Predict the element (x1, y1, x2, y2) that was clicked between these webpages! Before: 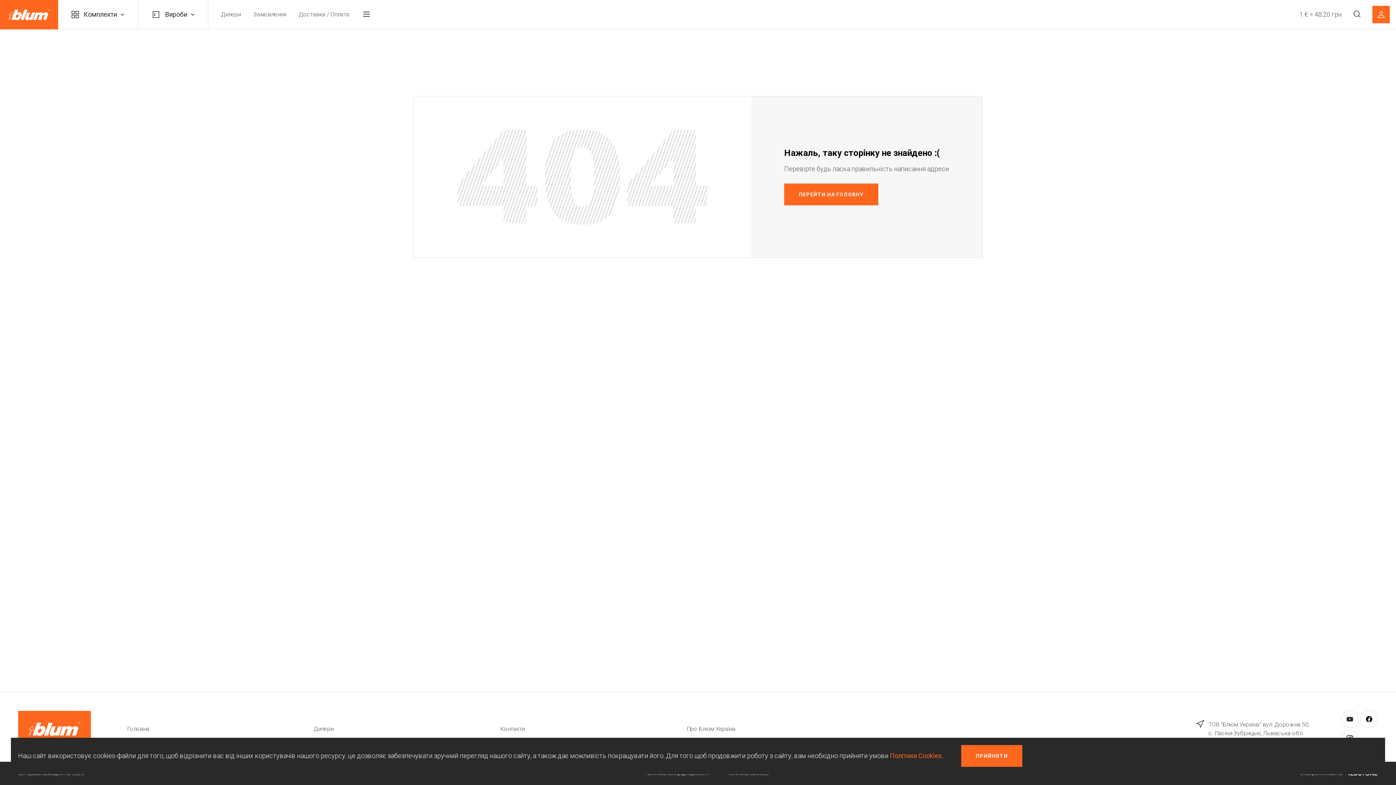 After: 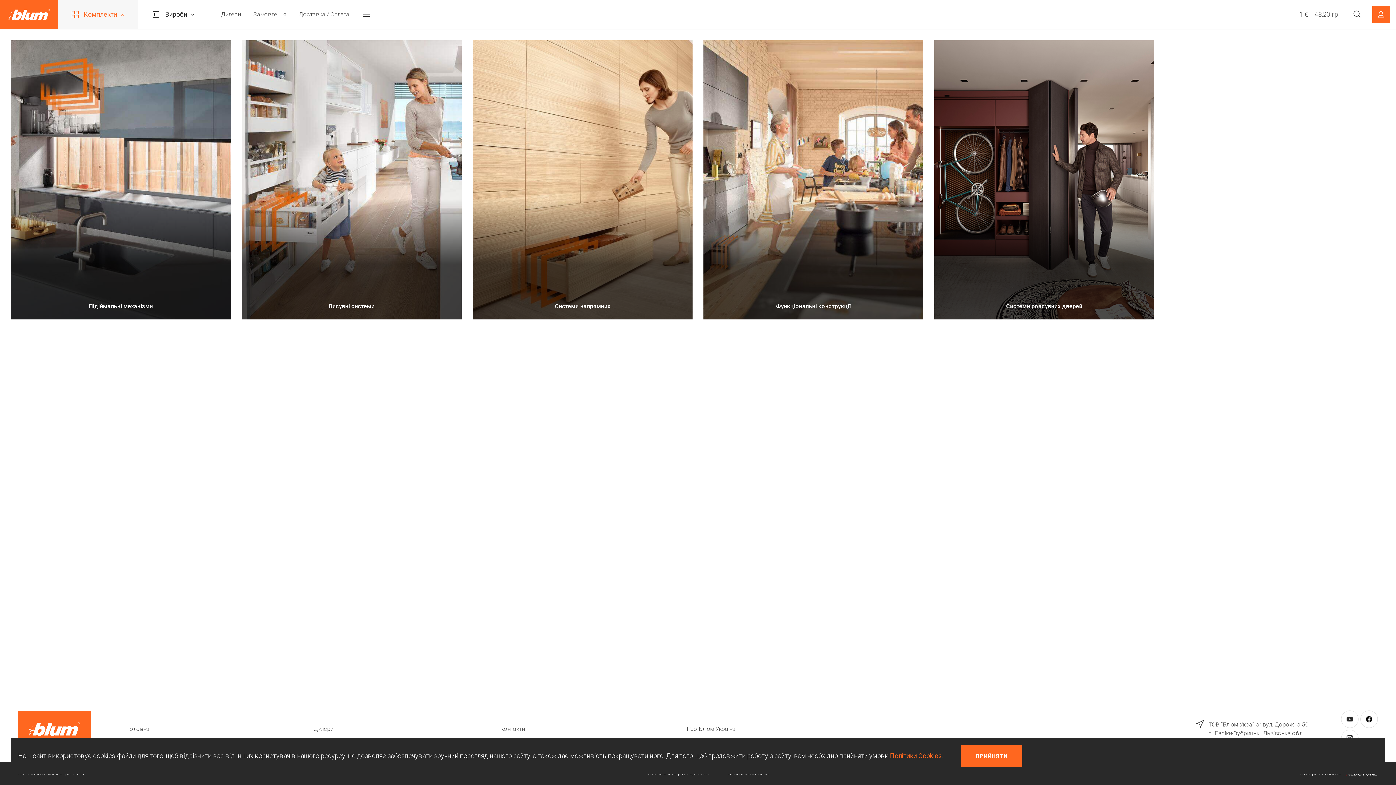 Action: bbox: (58, 0, 138, 29) label: Комплекти